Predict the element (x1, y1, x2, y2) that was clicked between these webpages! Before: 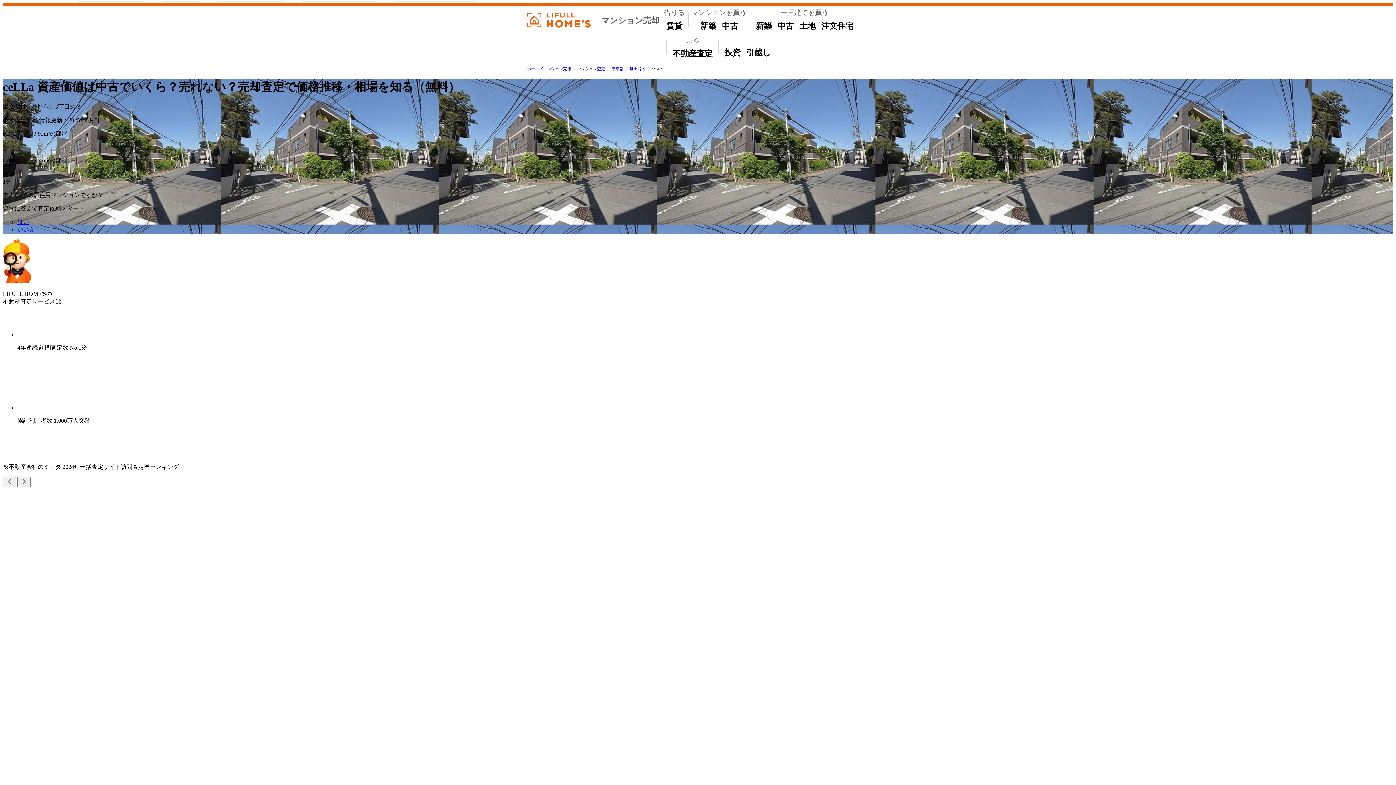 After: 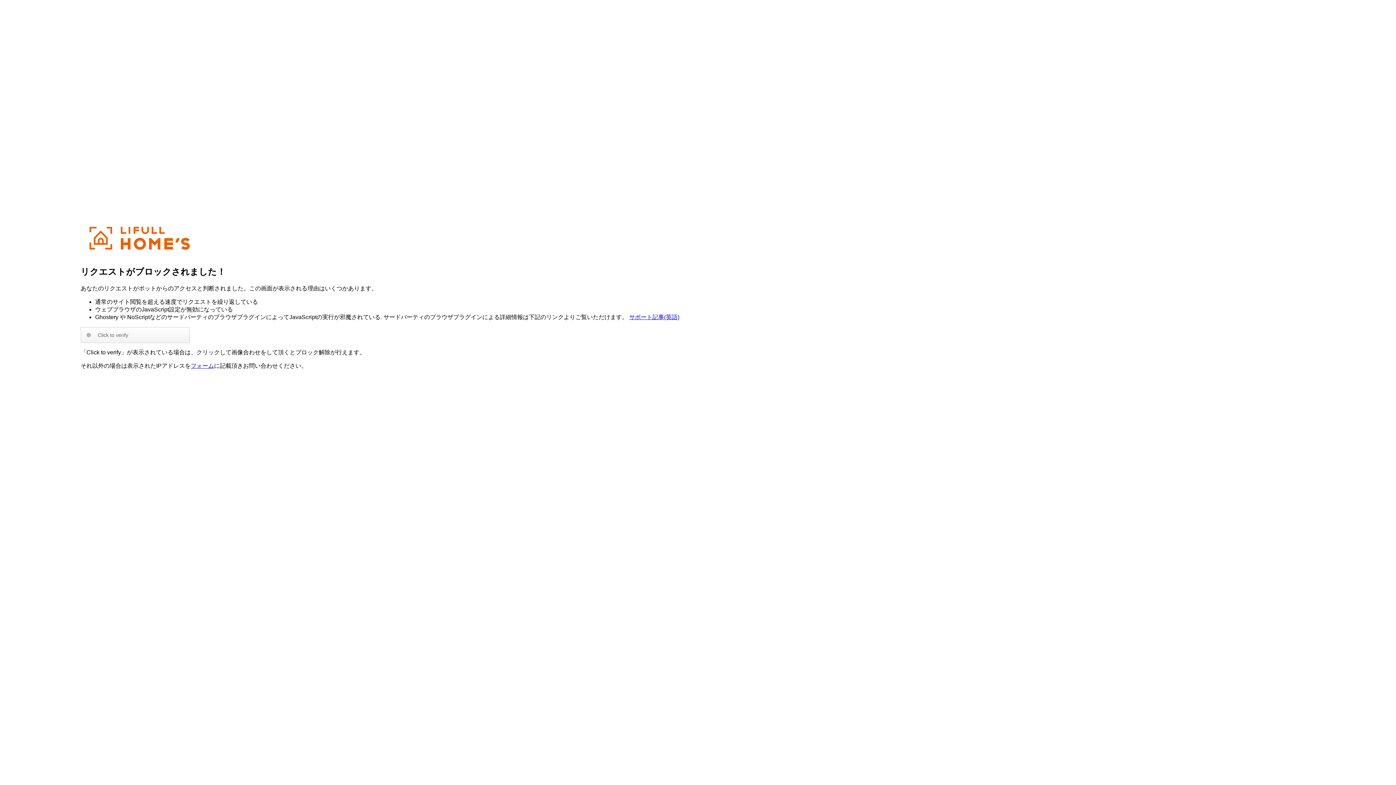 Action: label: 新築
マンション bbox: (697, 18, 719, 33)